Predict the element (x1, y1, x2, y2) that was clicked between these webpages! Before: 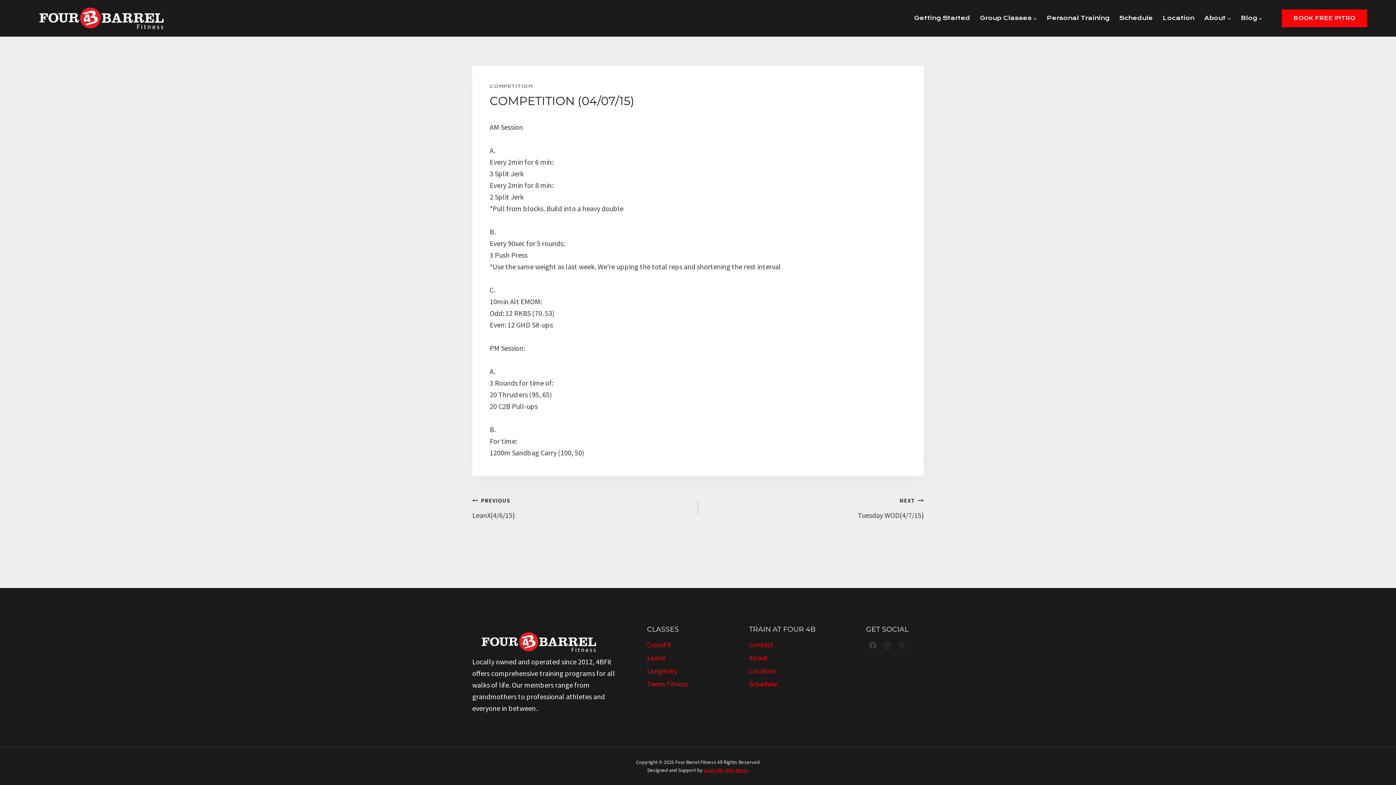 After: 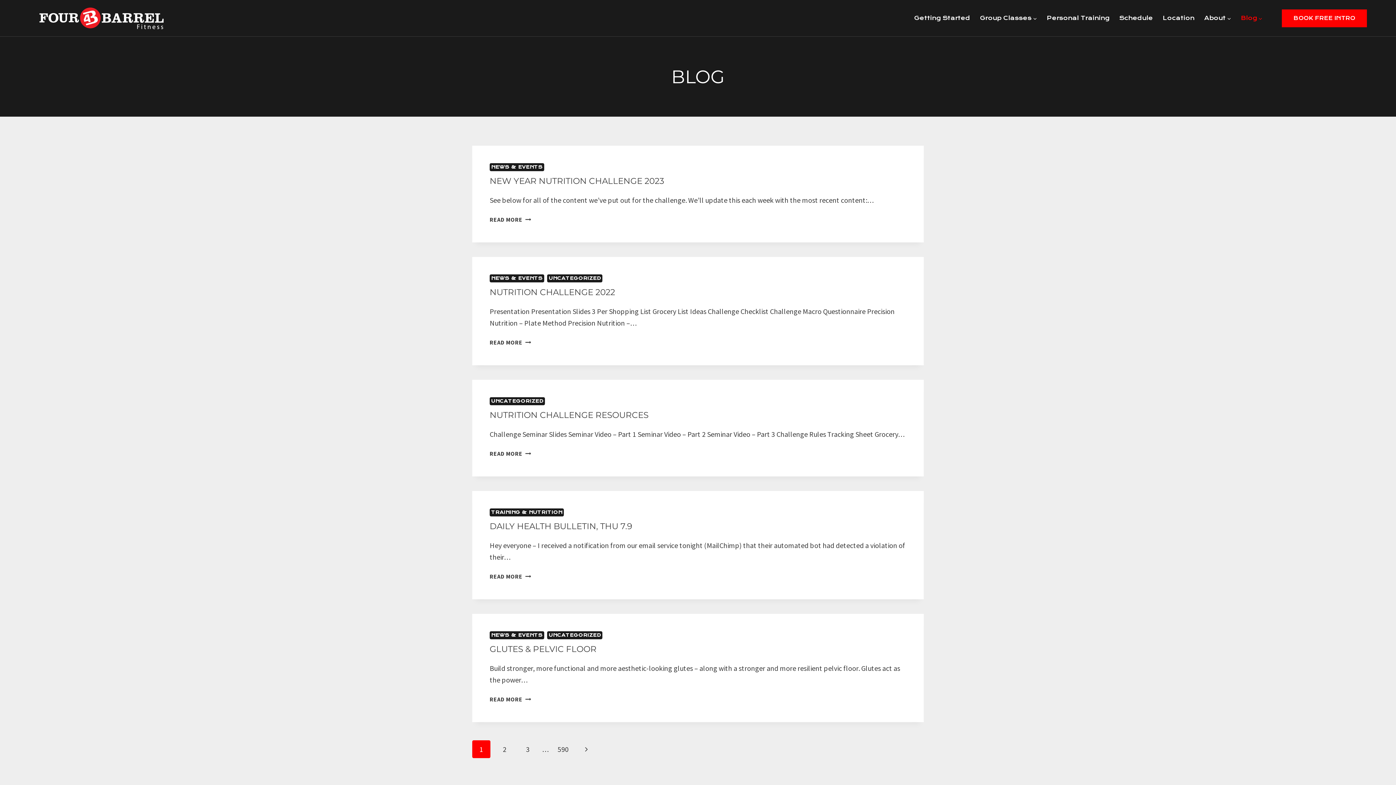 Action: label: COMPETITION bbox: (489, 83, 532, 89)